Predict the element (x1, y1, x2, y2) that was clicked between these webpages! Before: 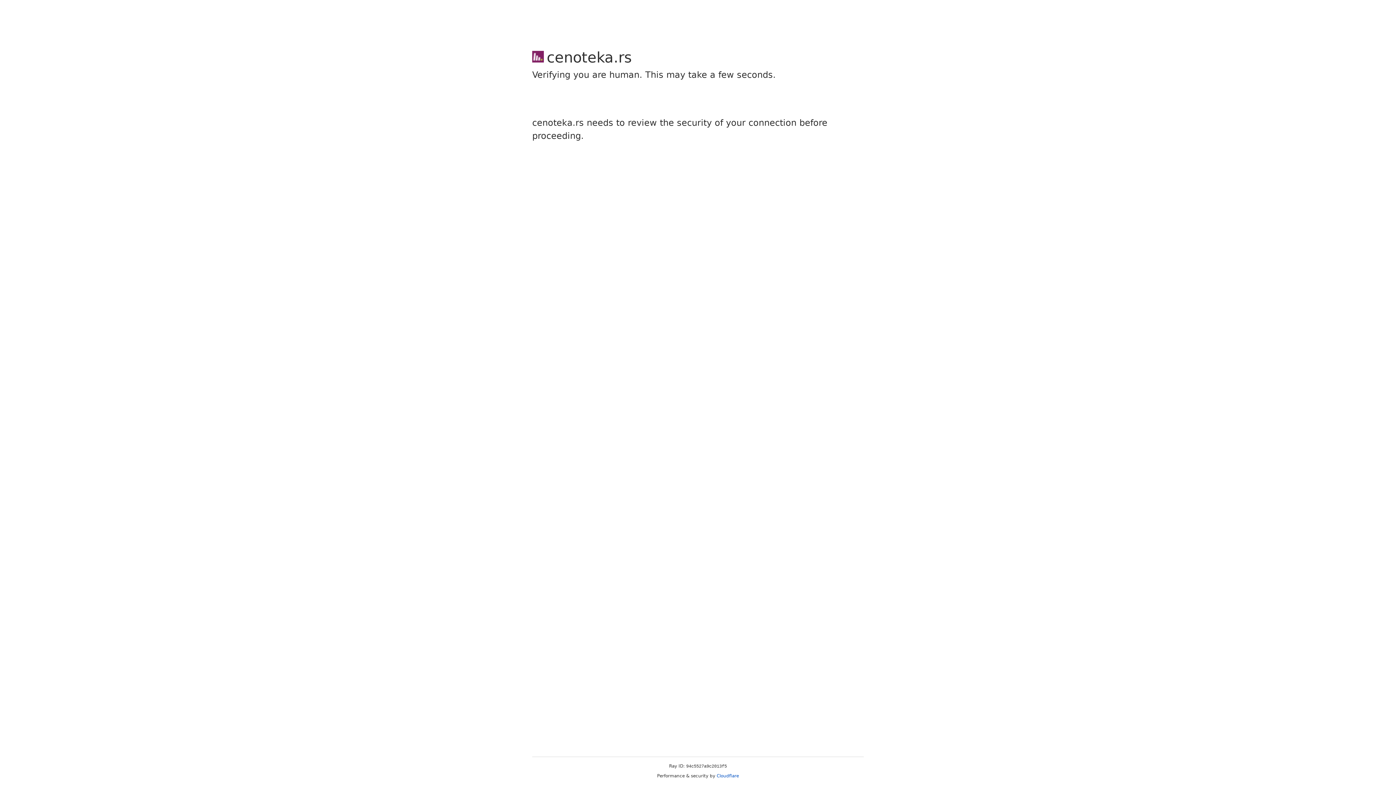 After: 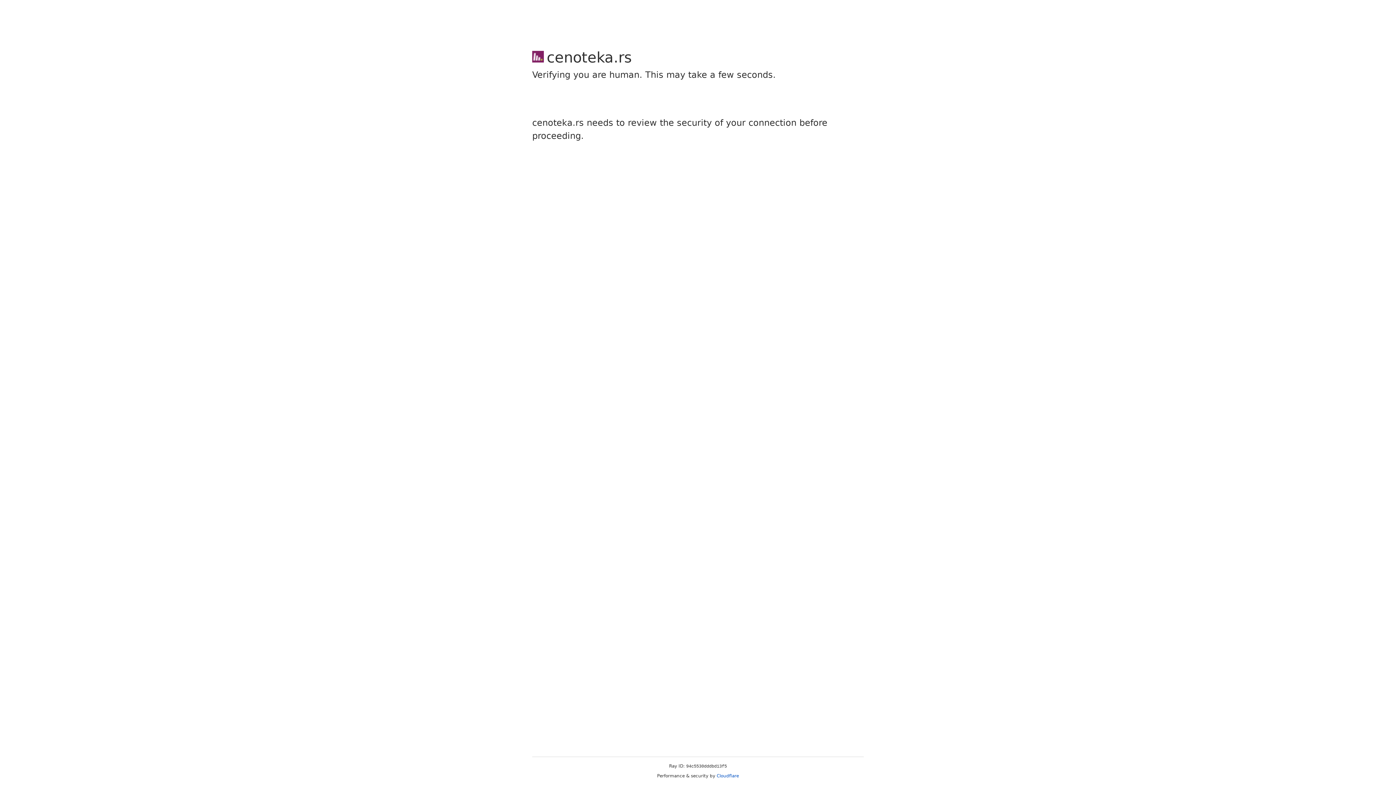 Action: bbox: (716, 773, 739, 778) label: Cloudflare